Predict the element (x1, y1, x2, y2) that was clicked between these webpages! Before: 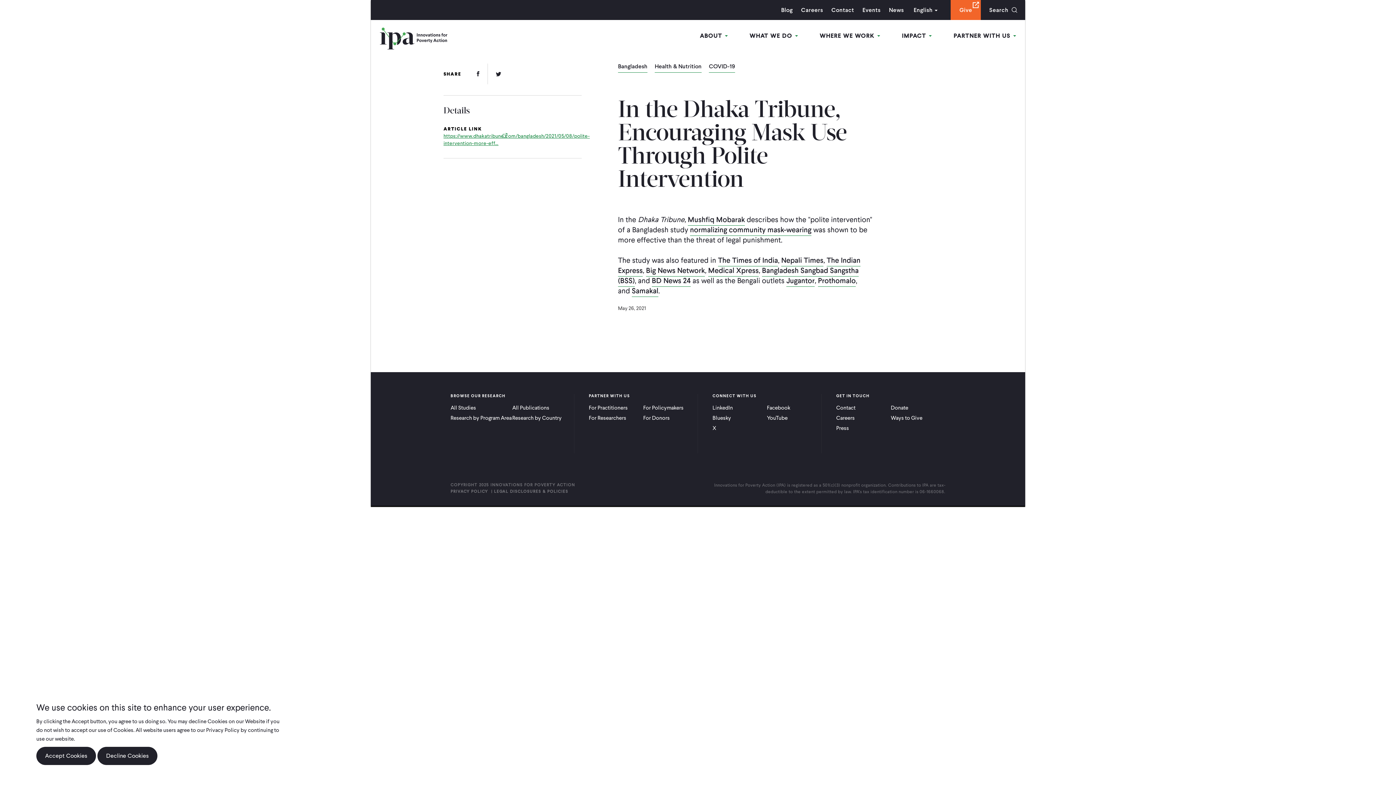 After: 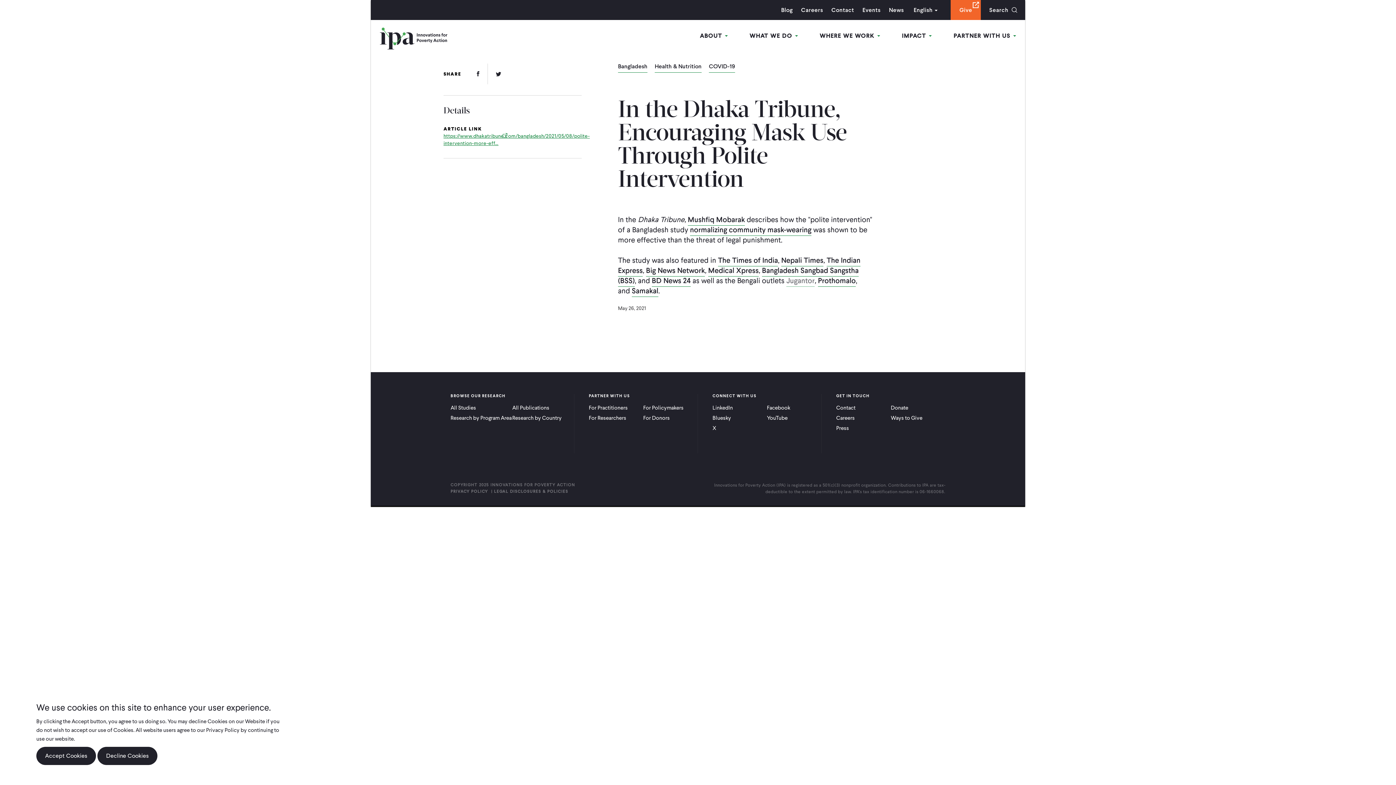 Action: label: Jugantor bbox: (786, 275, 814, 286)